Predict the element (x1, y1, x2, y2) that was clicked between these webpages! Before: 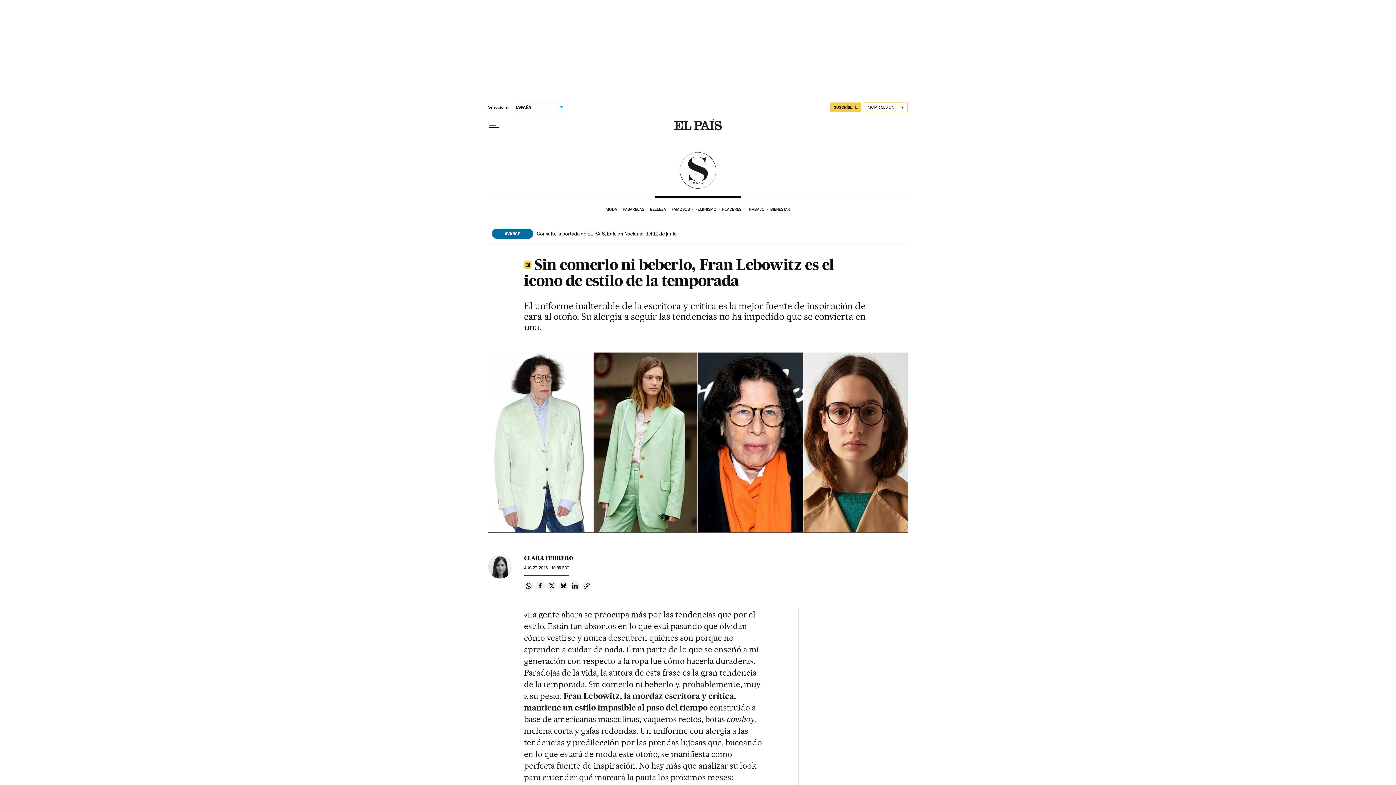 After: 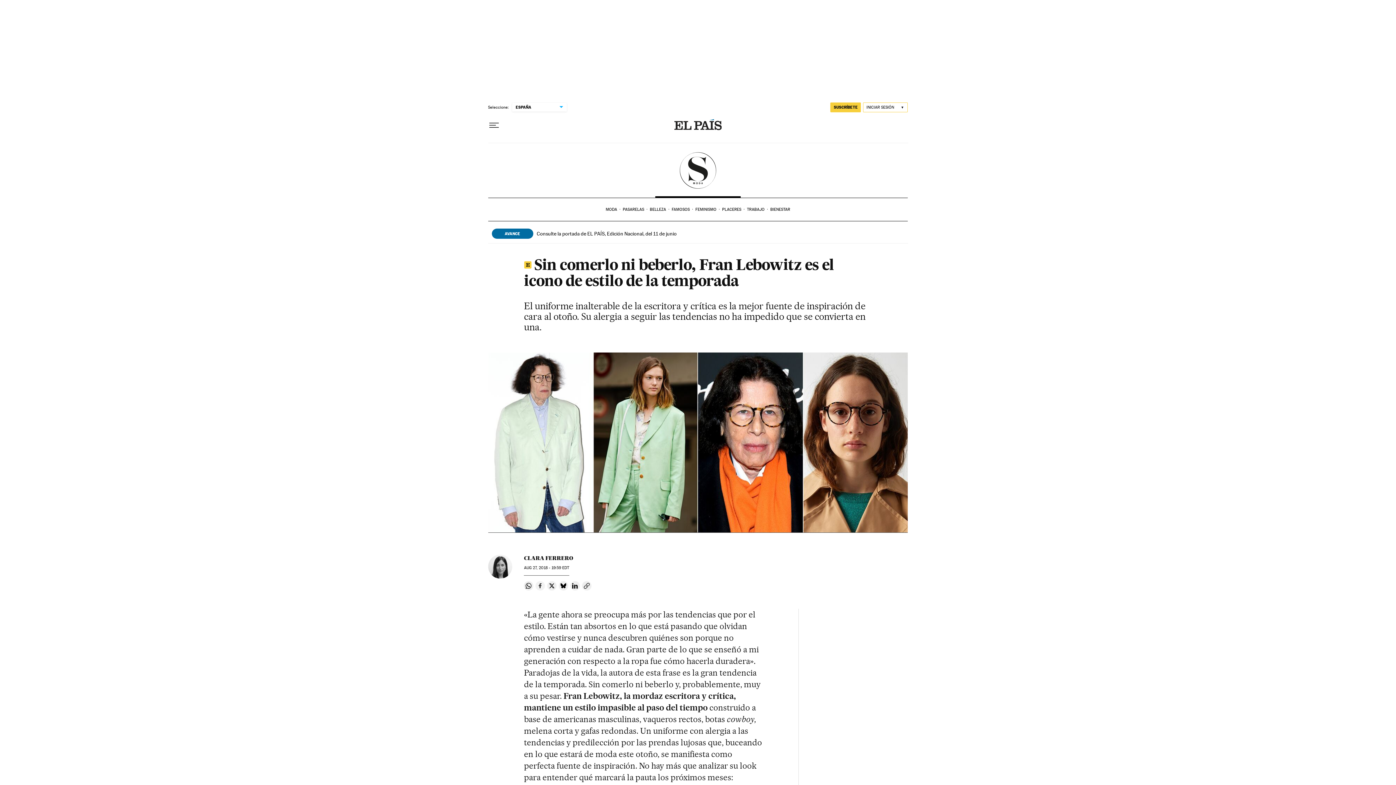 Action: label: Compartir en Facebook bbox: (535, 581, 545, 590)